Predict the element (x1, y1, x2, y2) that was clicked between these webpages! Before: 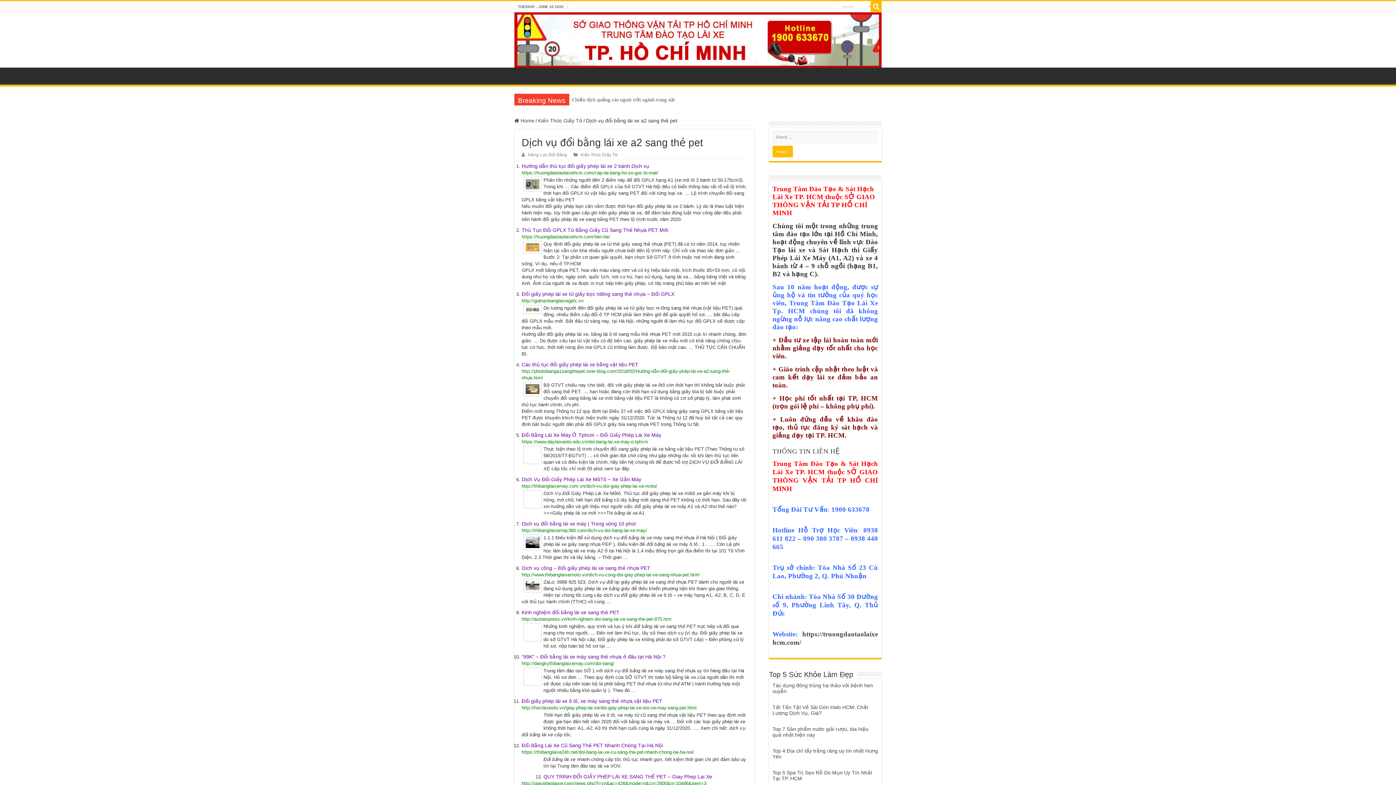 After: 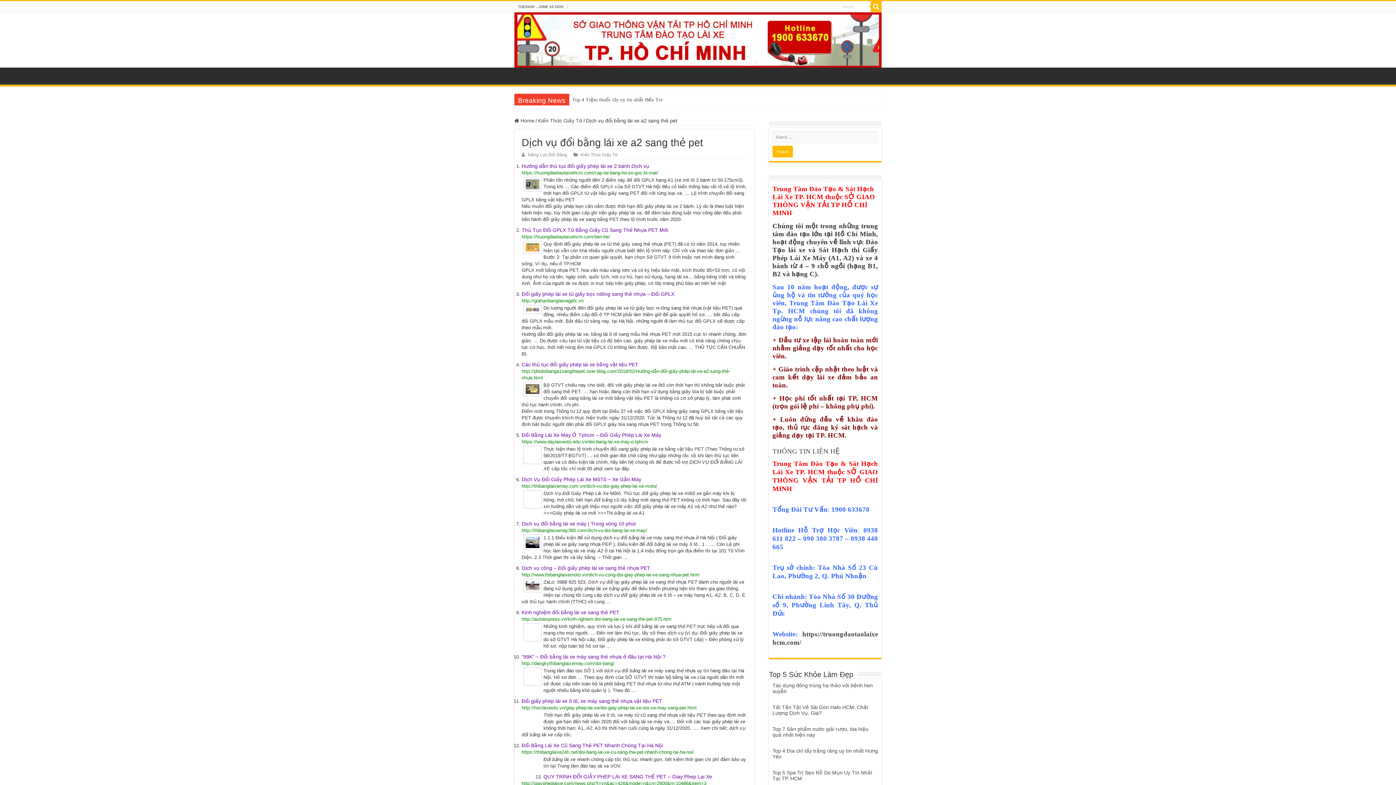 Action: bbox: (521, 572, 699, 577) label: http://www.thibanglaixemoto.vn/dich-vu-cong-doi-giay-phep-lai-xe-sang-nhua-pet.html